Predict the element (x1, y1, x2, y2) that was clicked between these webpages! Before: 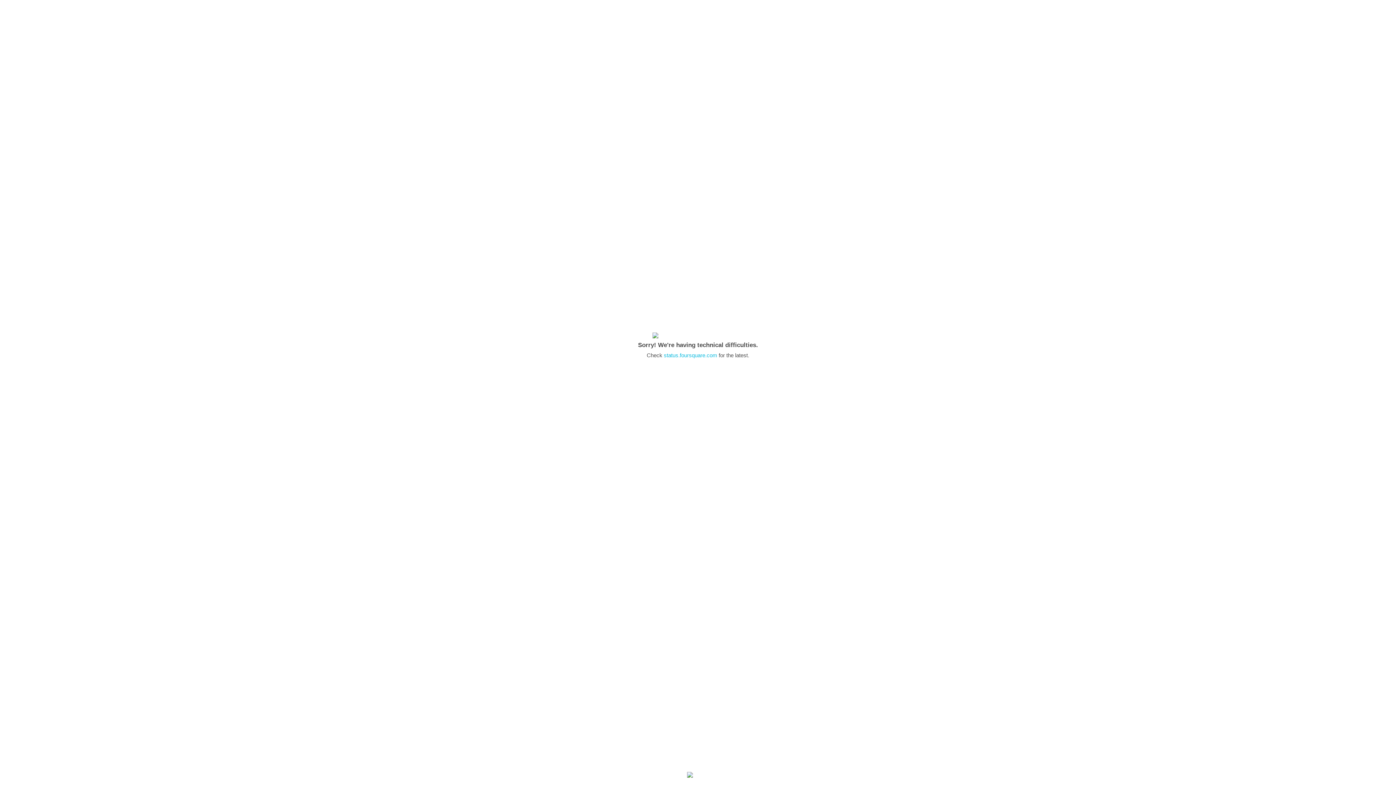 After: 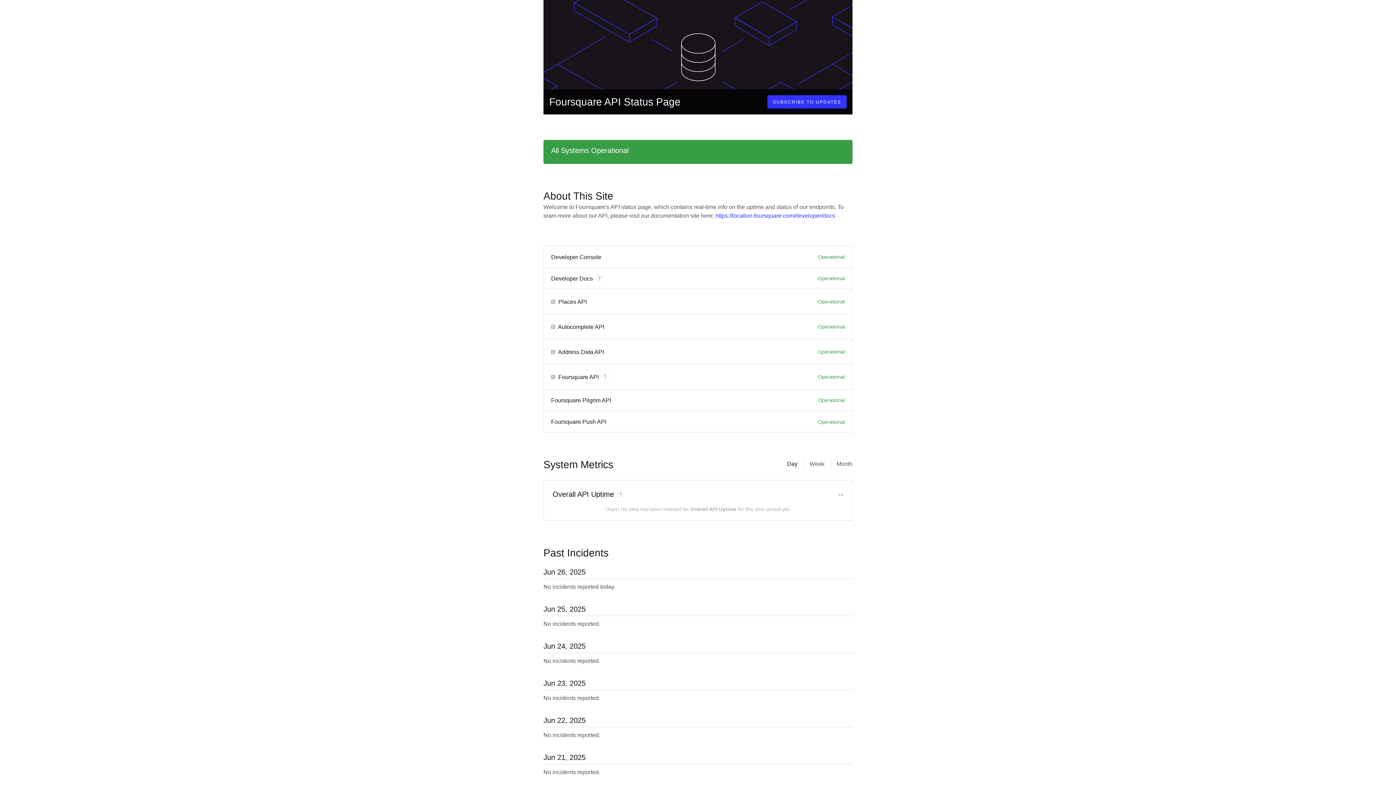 Action: label: status.foursquare.com bbox: (664, 352, 717, 358)